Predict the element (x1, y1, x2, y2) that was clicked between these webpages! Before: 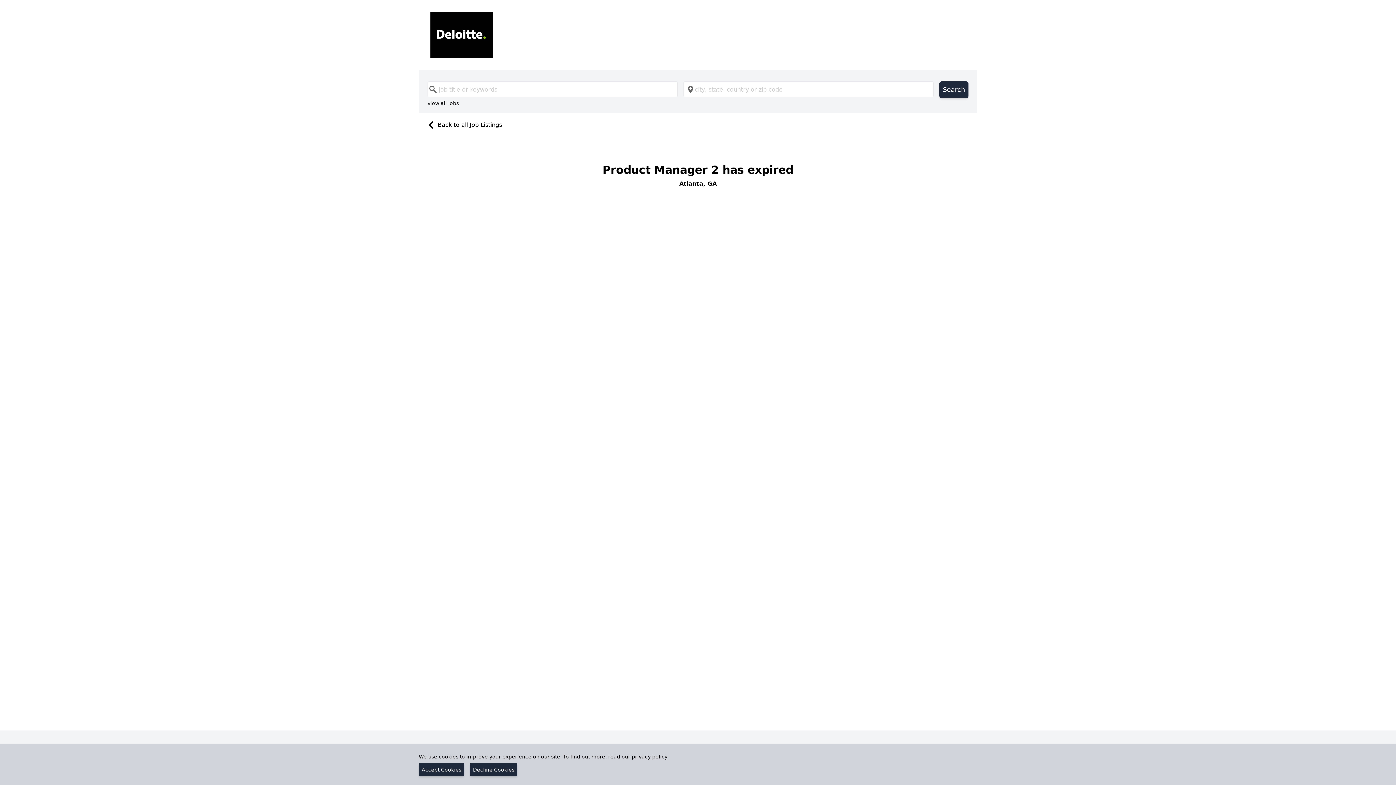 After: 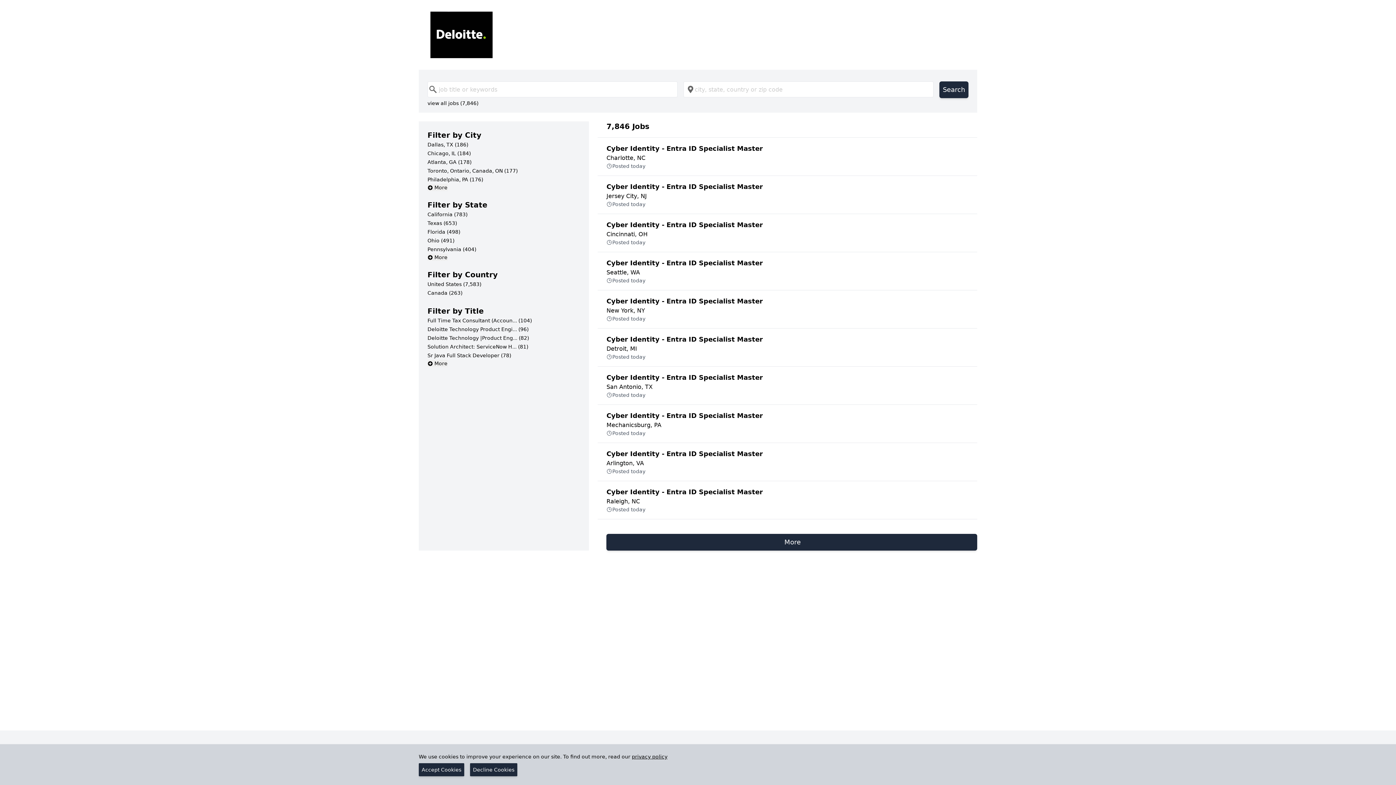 Action: label: view all jobs bbox: (427, 99, 458, 107)